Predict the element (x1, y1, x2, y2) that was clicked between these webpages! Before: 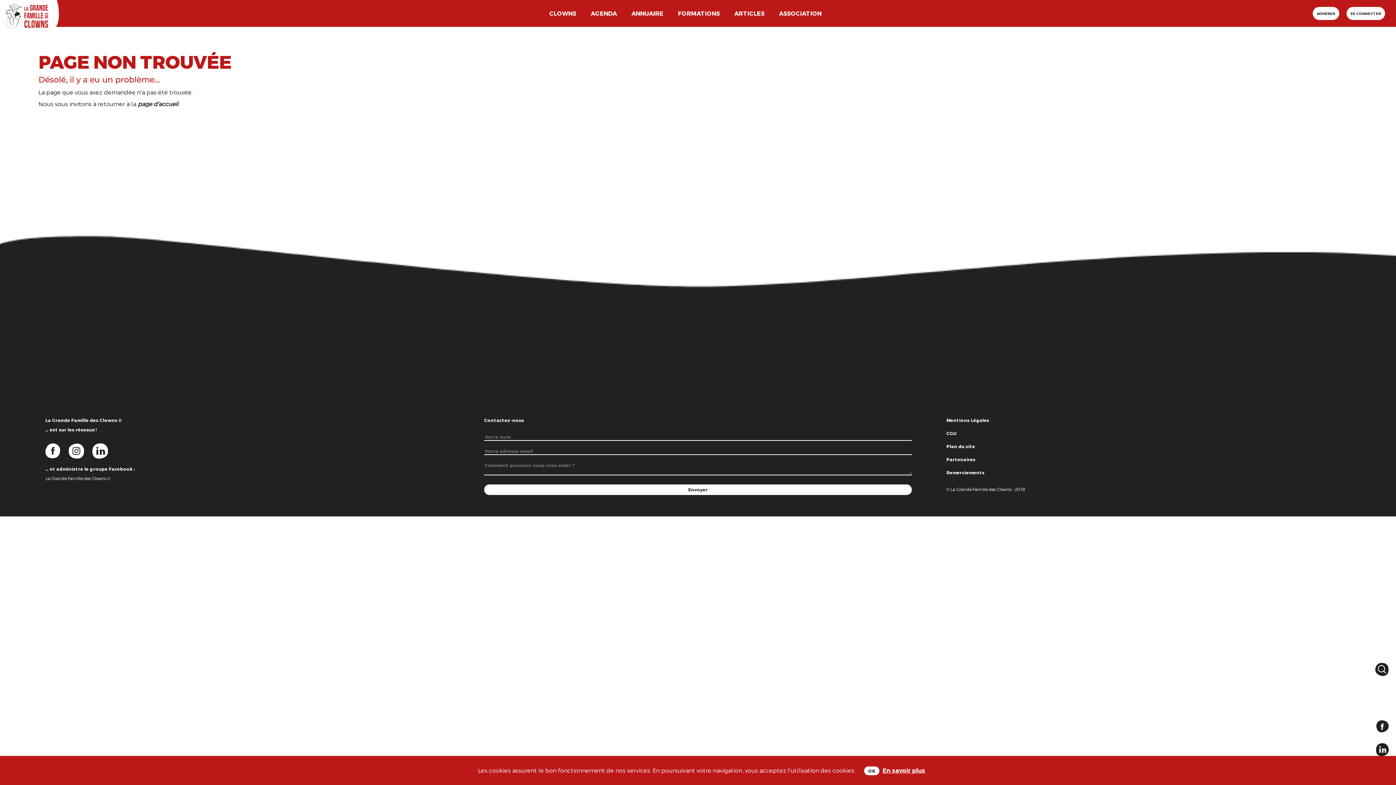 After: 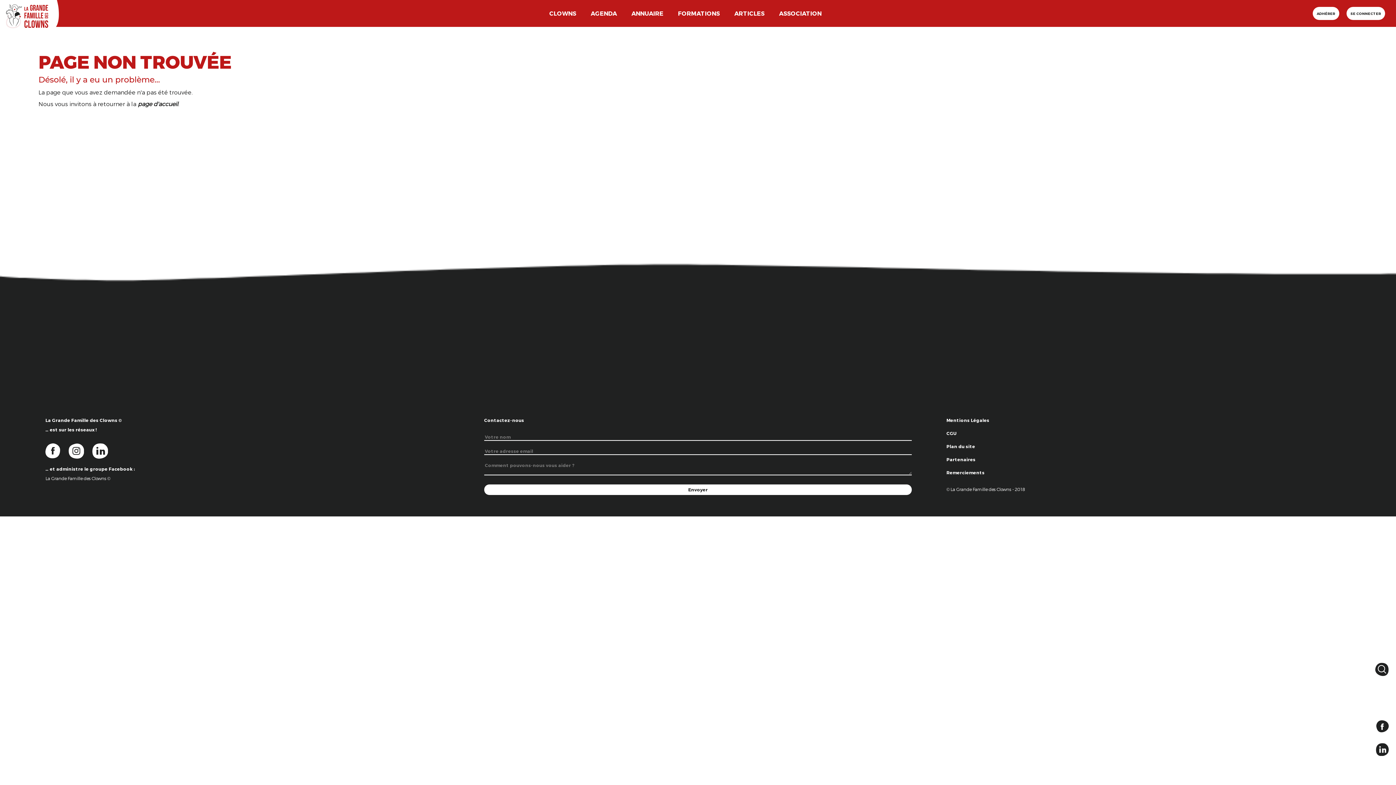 Action: bbox: (864, 766, 879, 775) label: OK